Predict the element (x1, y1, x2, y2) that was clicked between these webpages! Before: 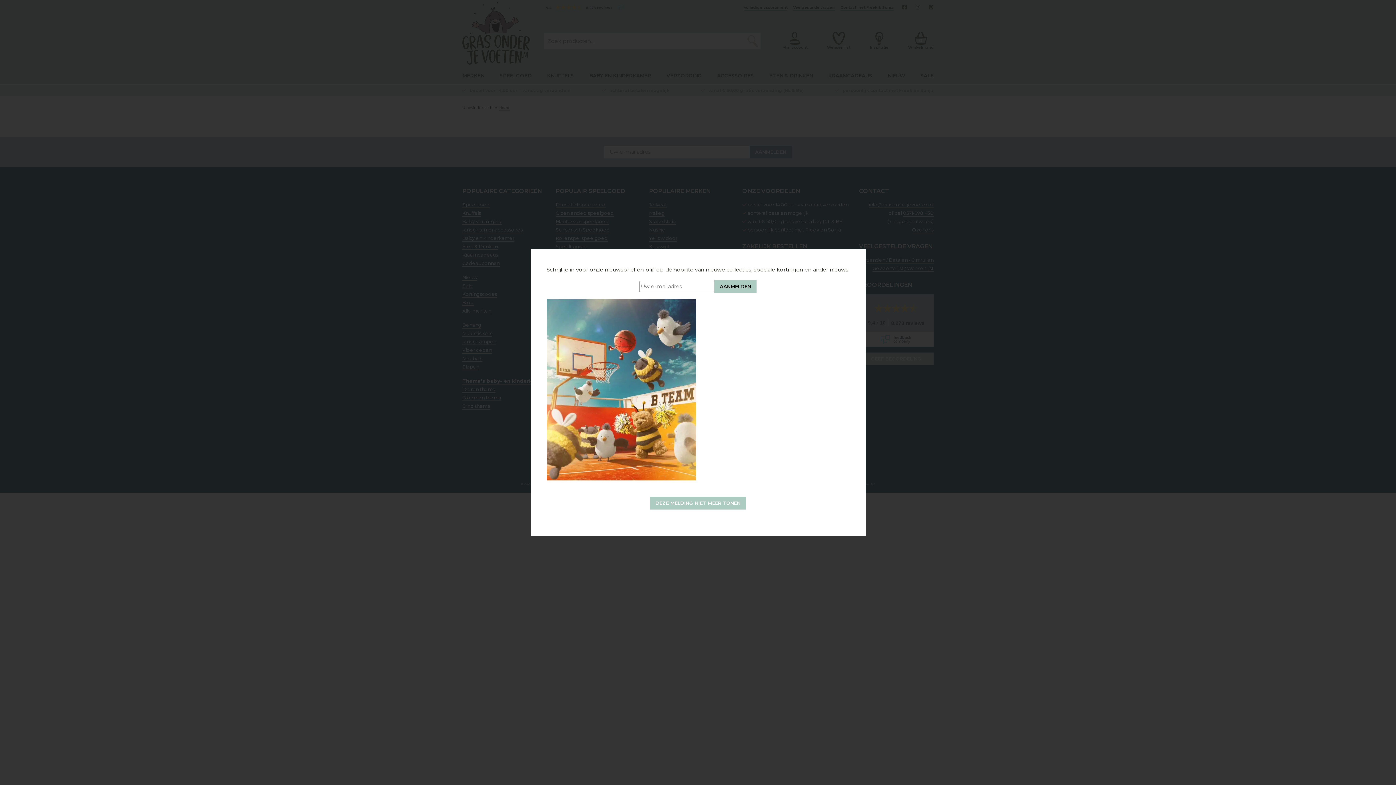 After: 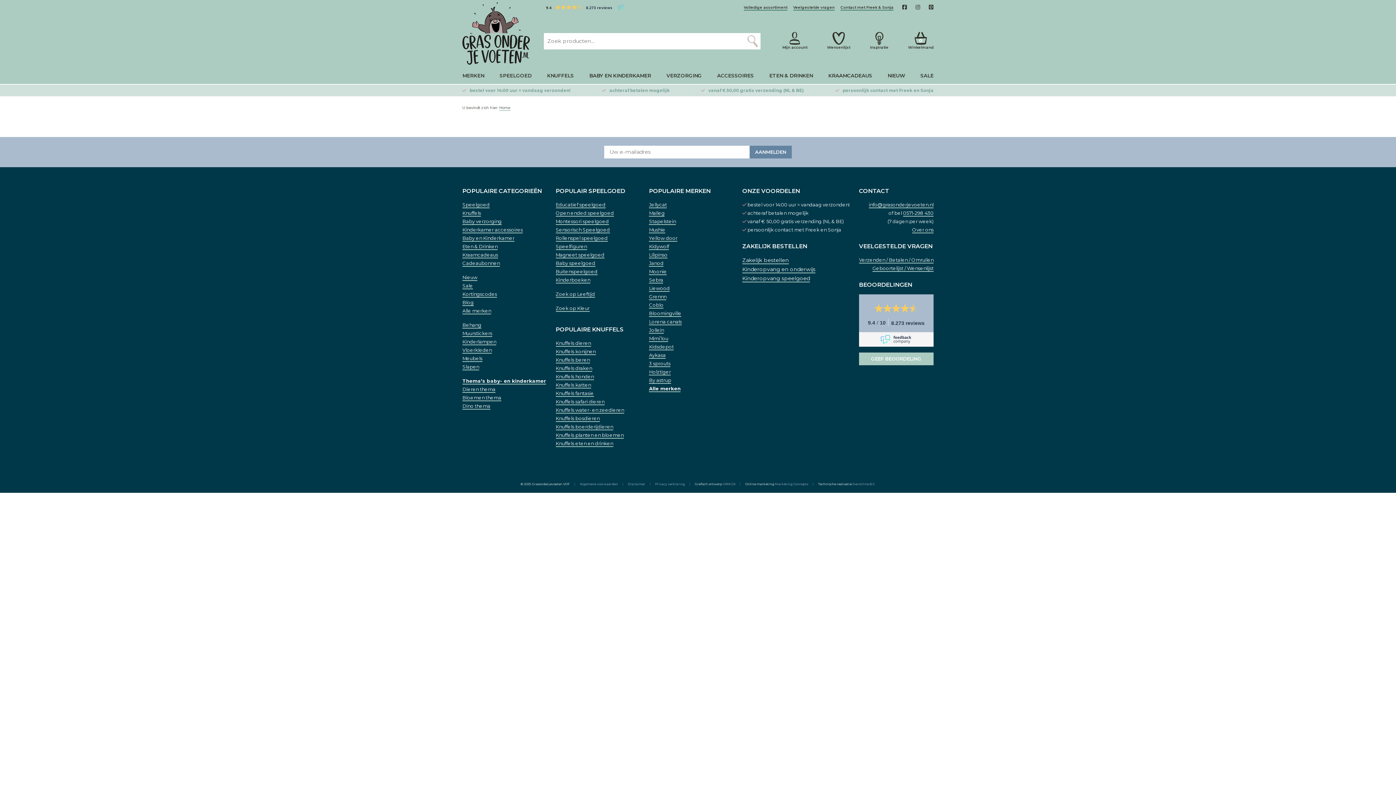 Action: label: DEZE MELDING NIET MEER TONEN bbox: (650, 496, 746, 509)